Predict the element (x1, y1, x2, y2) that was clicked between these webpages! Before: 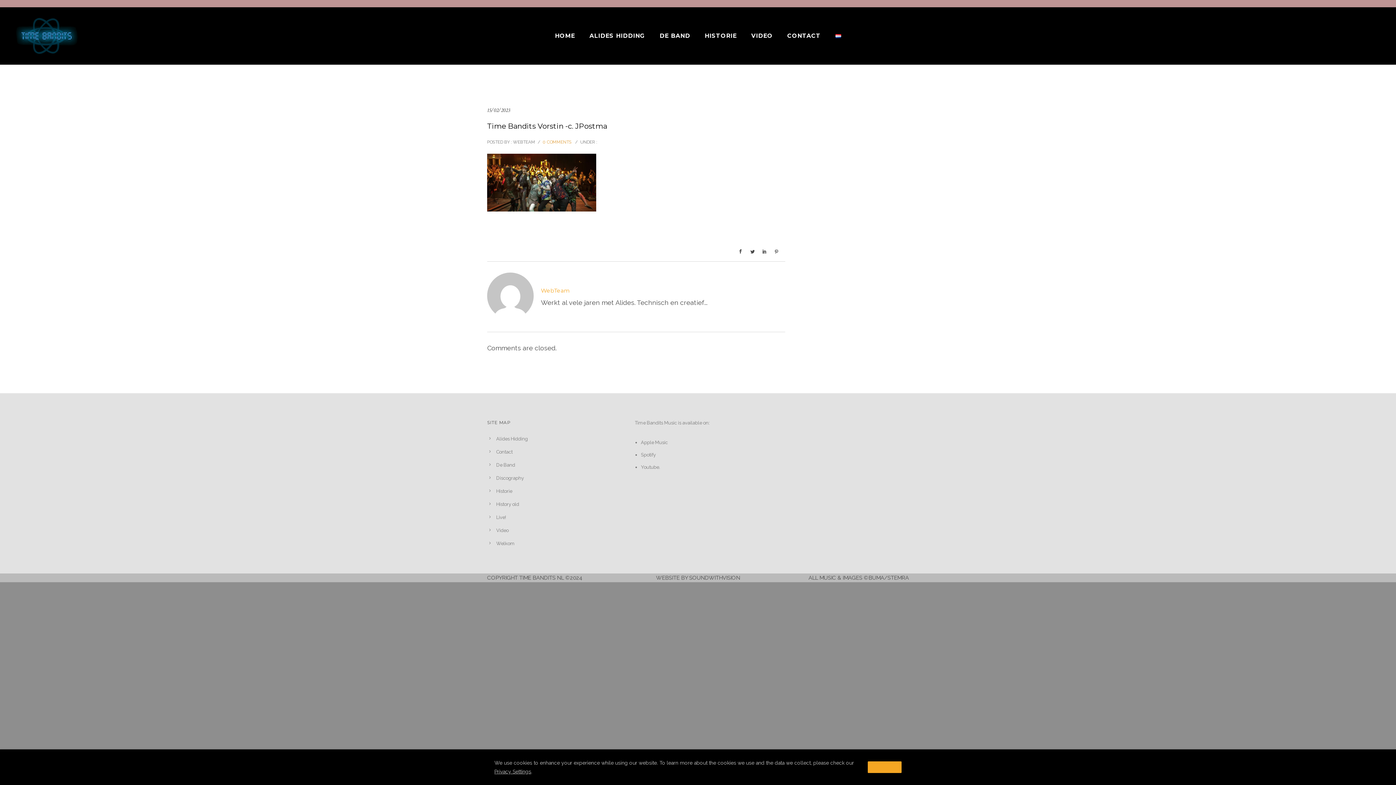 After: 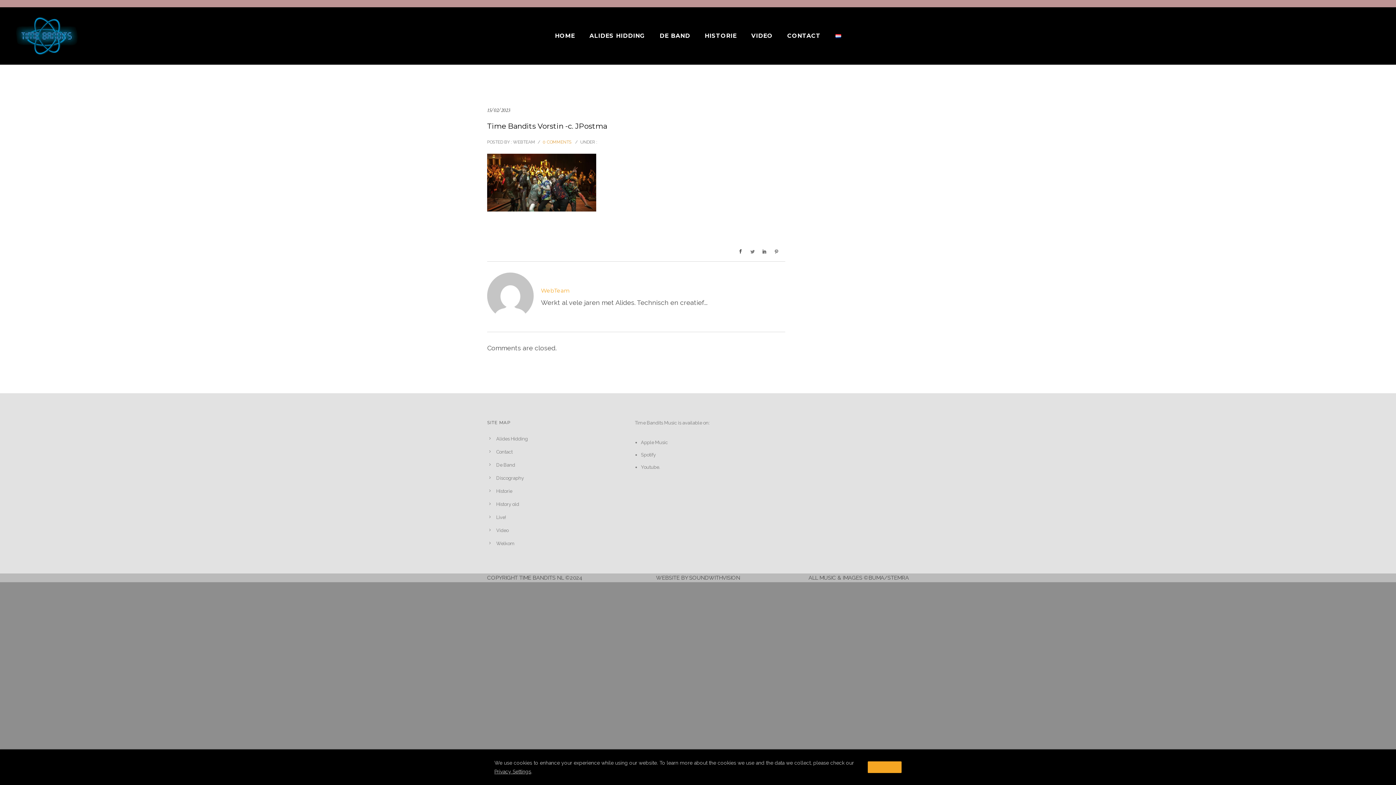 Action: bbox: (749, 246, 756, 257)